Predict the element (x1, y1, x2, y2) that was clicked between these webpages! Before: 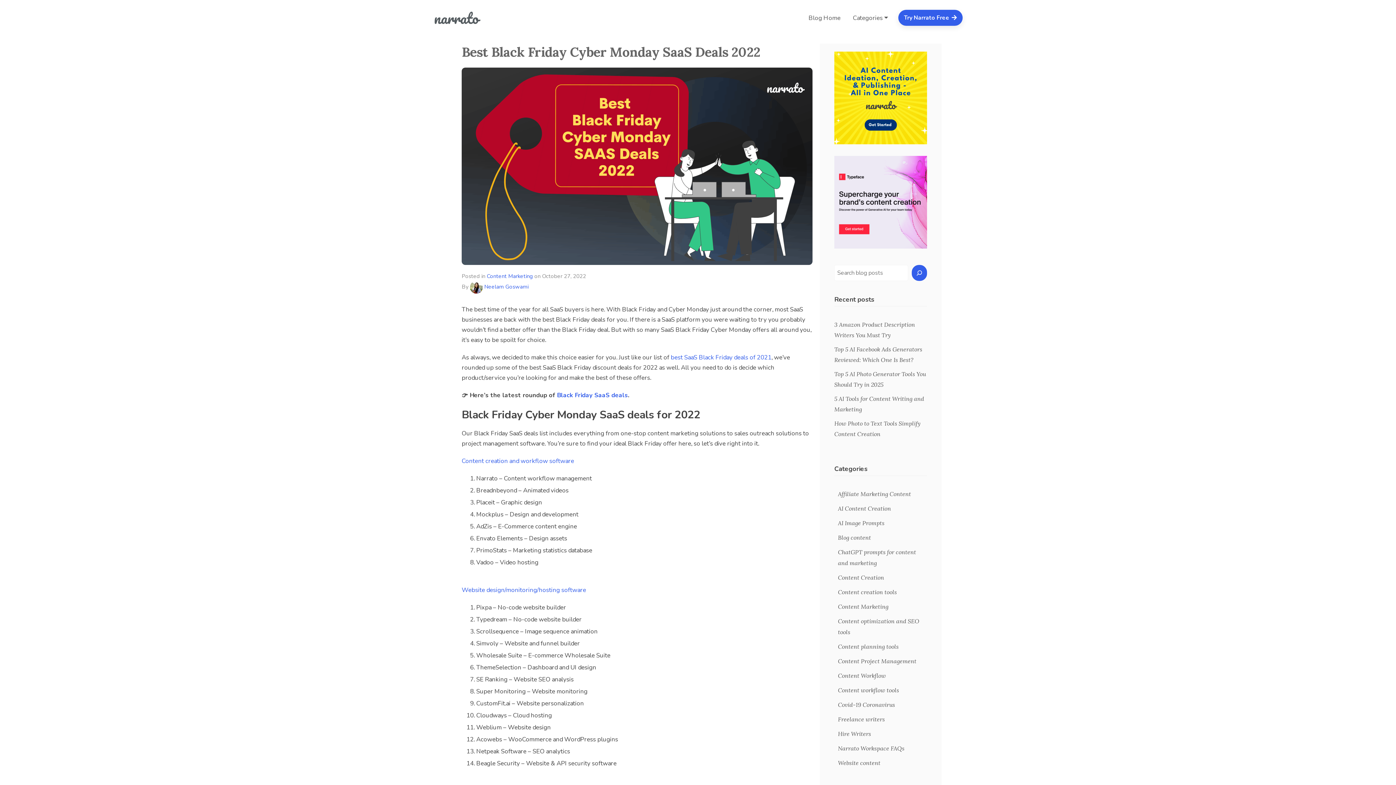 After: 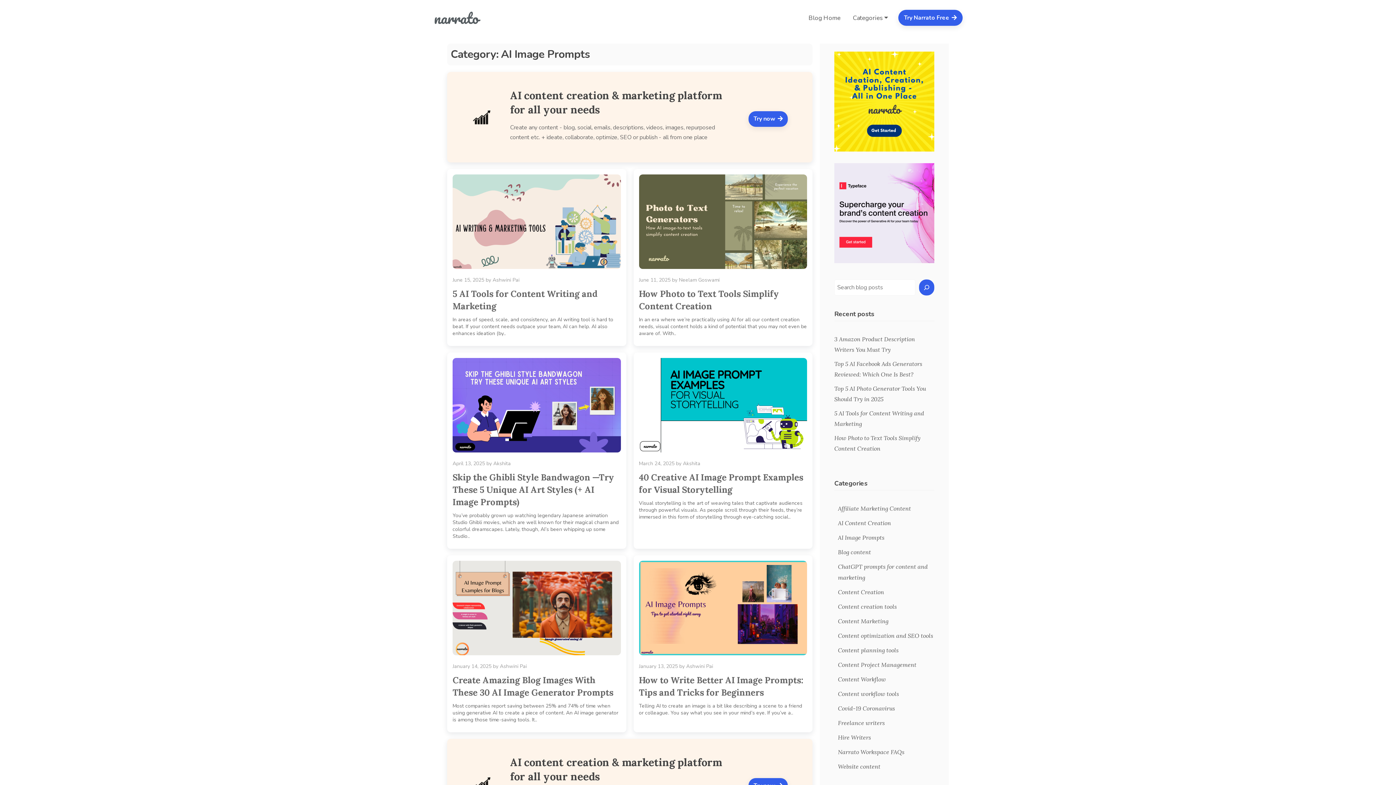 Action: bbox: (838, 519, 884, 526) label: AI Image Prompts